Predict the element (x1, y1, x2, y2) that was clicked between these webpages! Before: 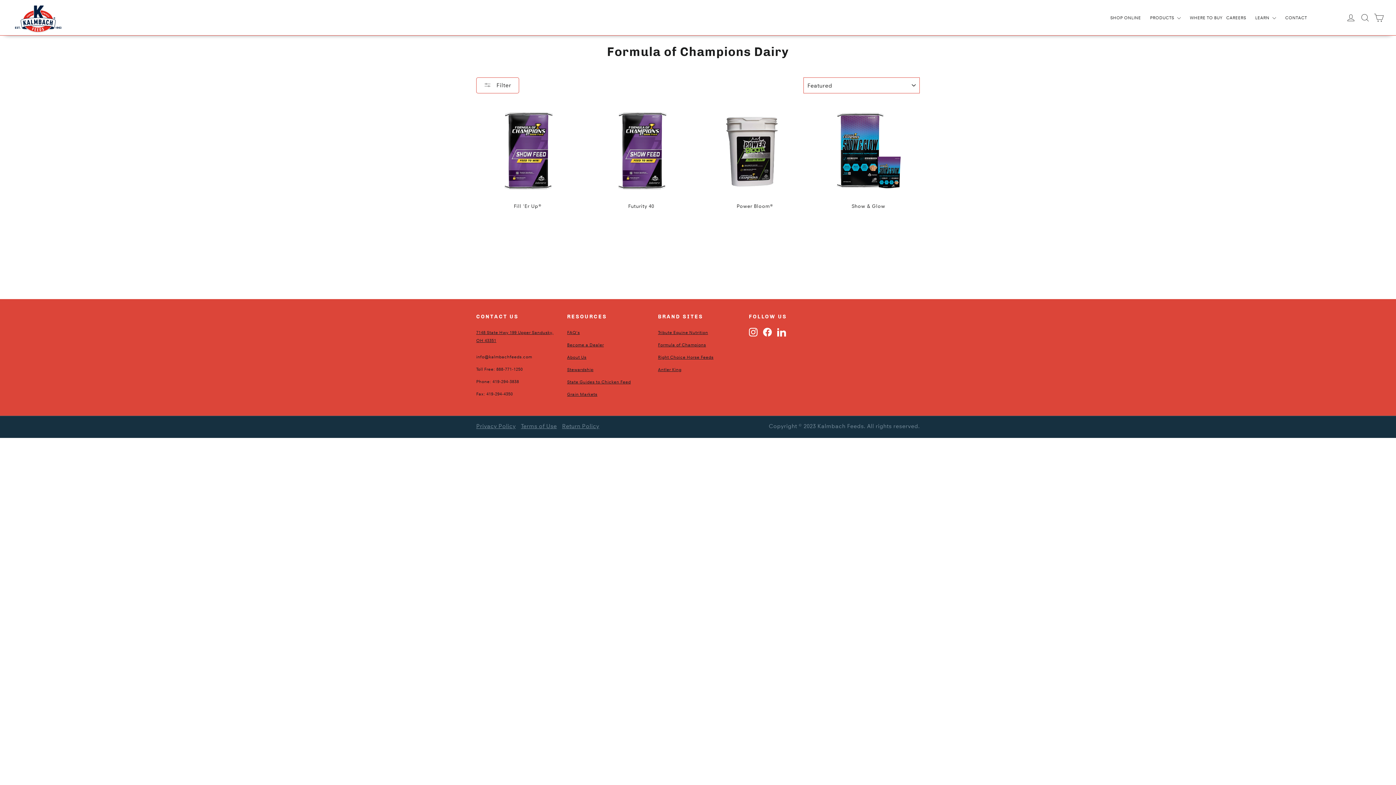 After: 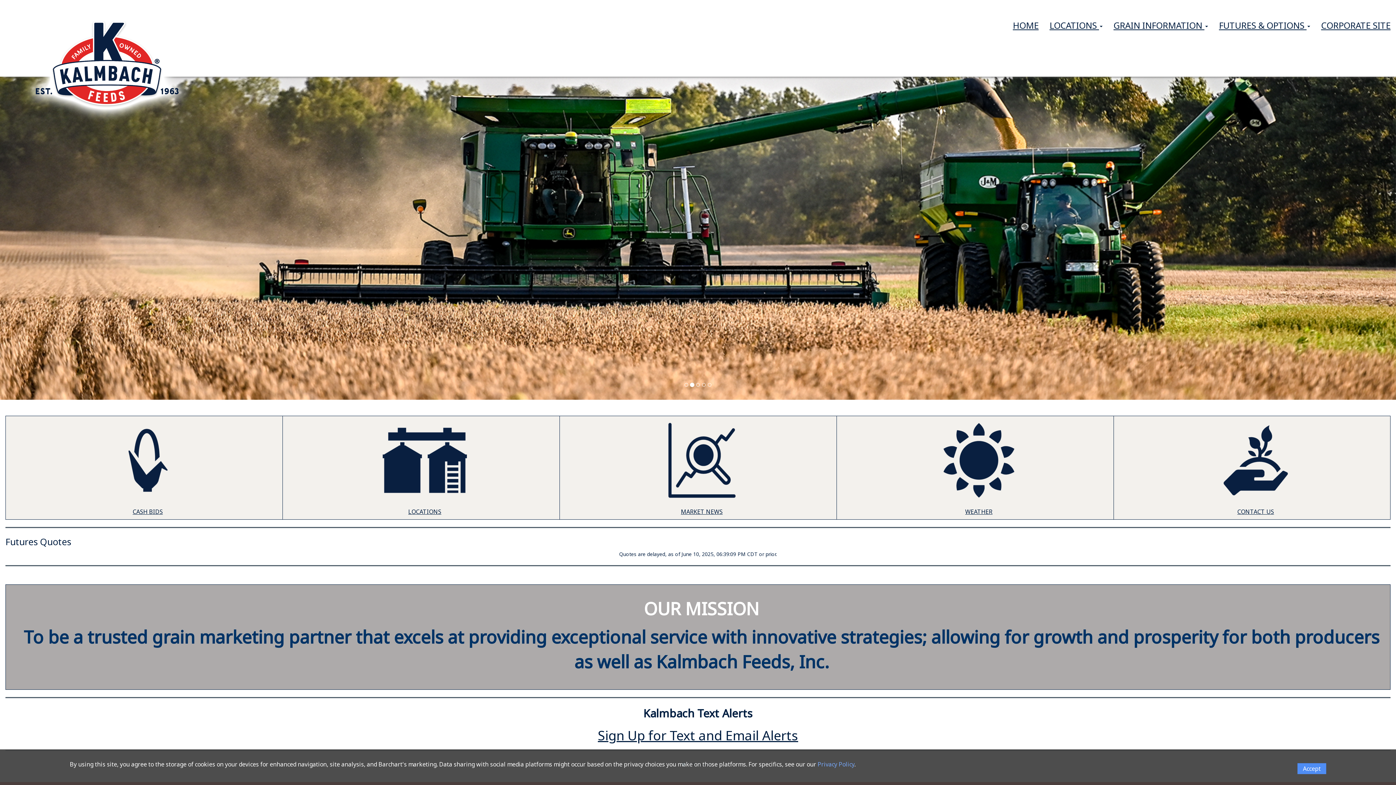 Action: label: Grain Markets bbox: (567, 389, 647, 400)